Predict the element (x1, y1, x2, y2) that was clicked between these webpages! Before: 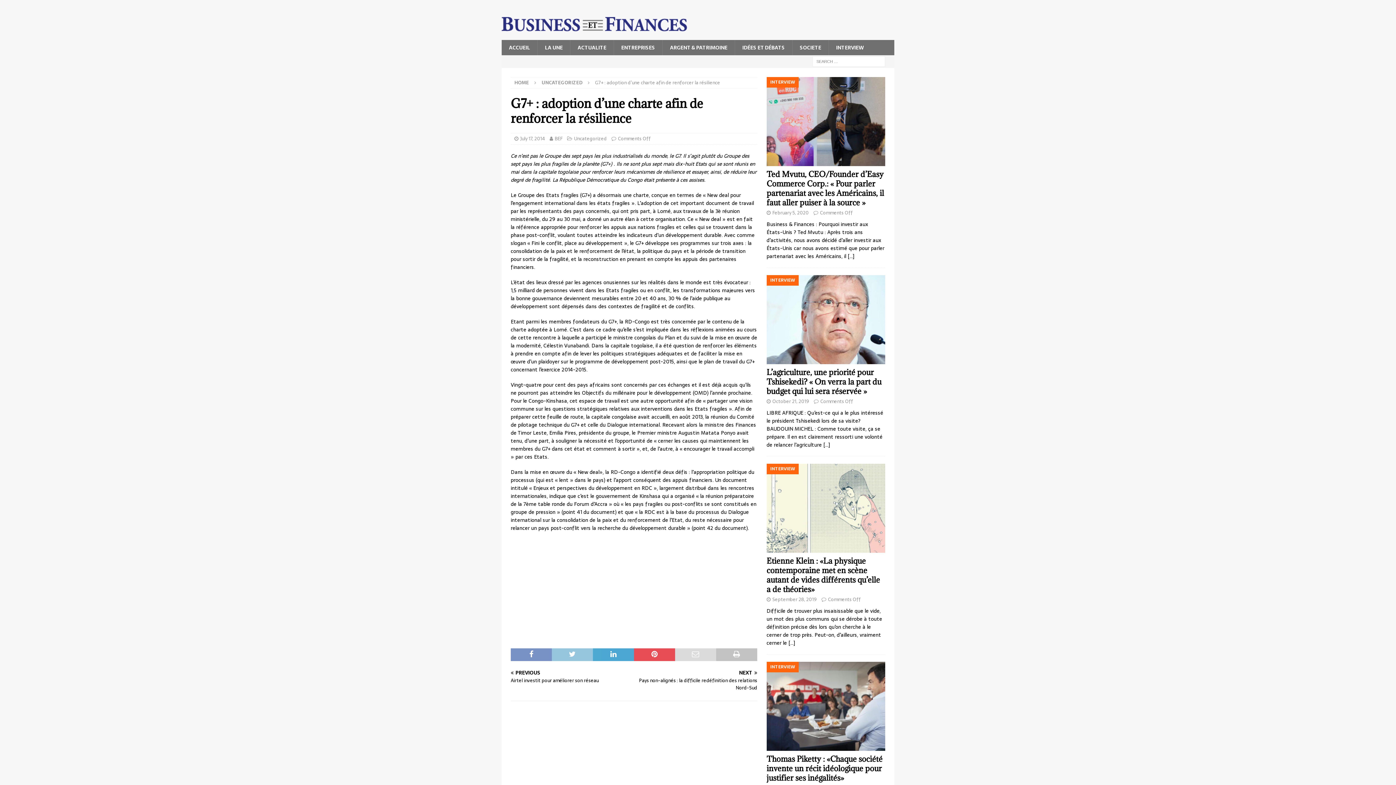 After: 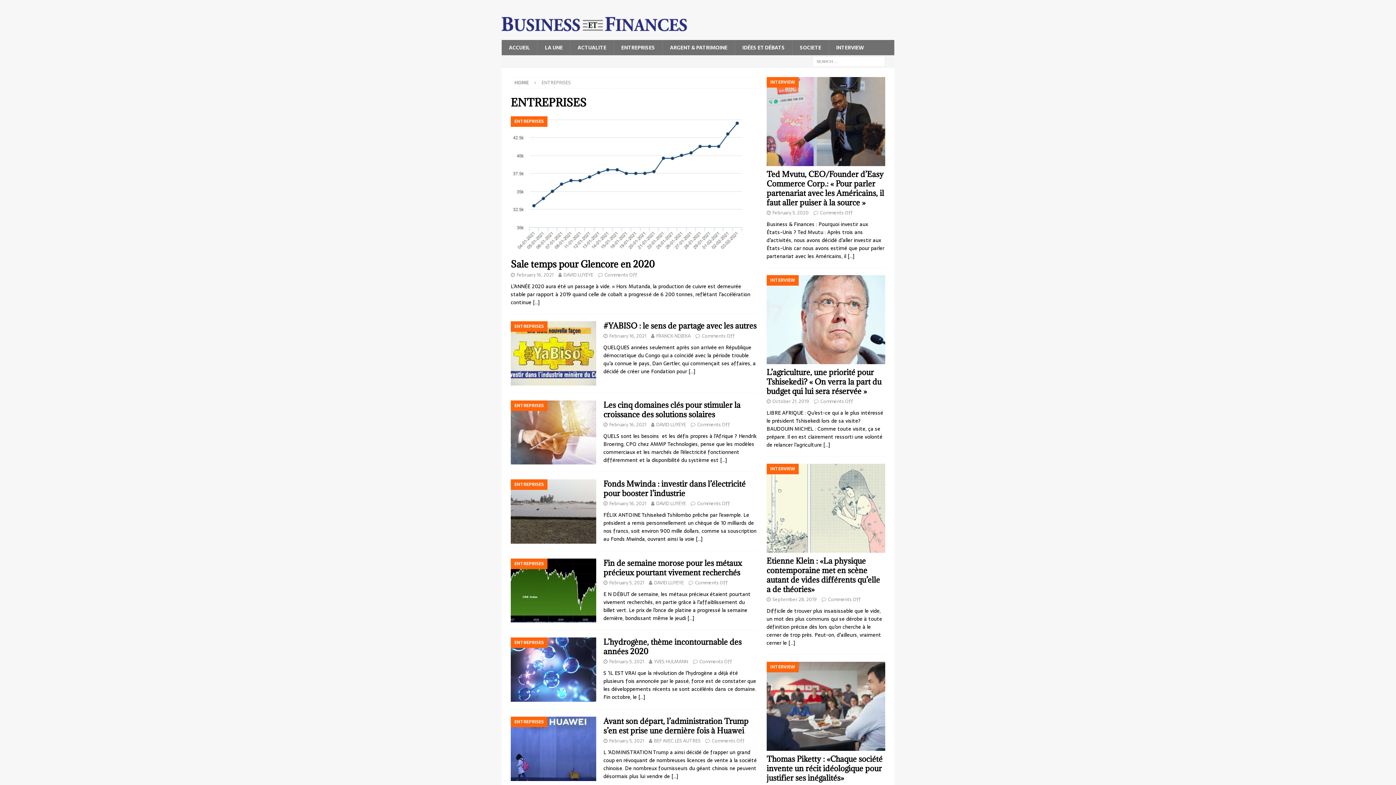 Action: label: ENTREPRISES bbox: (613, 40, 662, 55)